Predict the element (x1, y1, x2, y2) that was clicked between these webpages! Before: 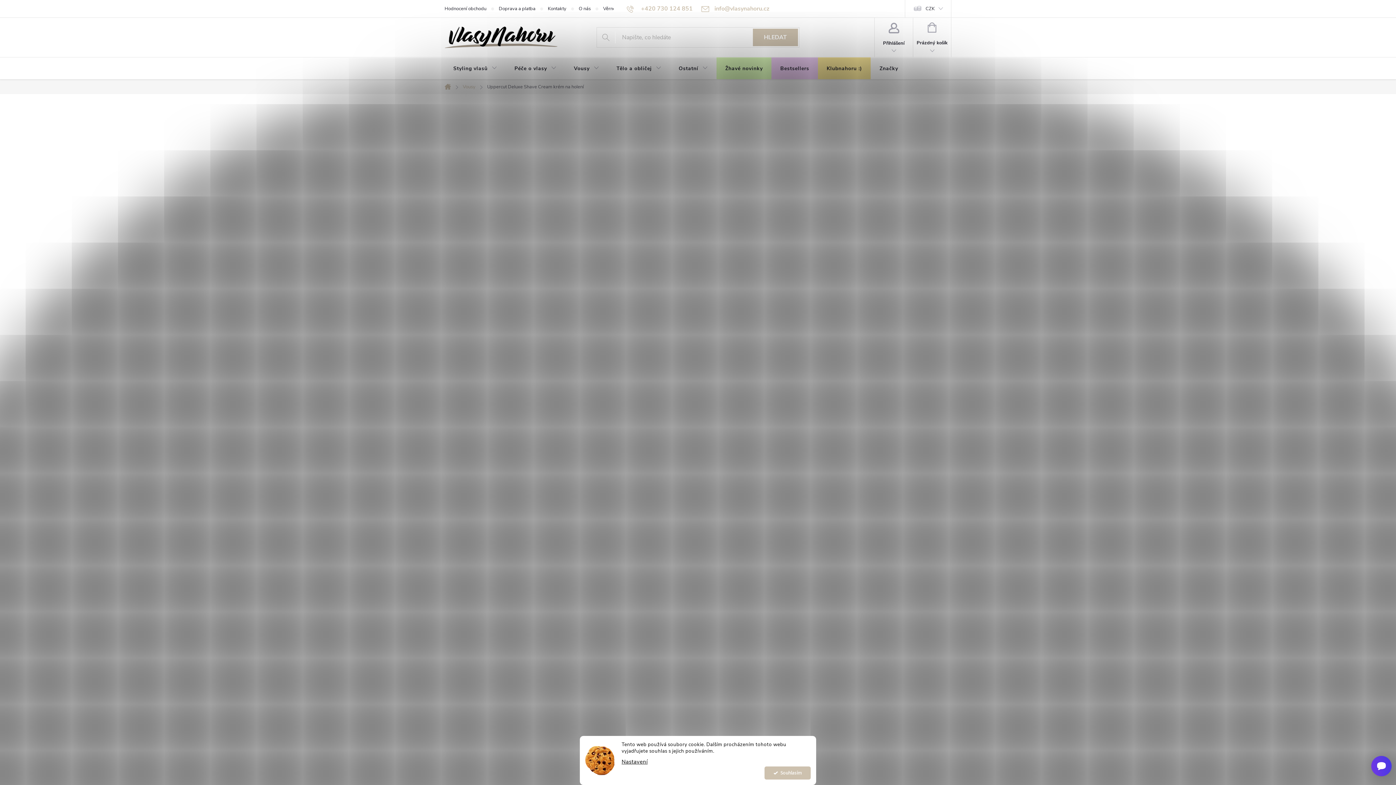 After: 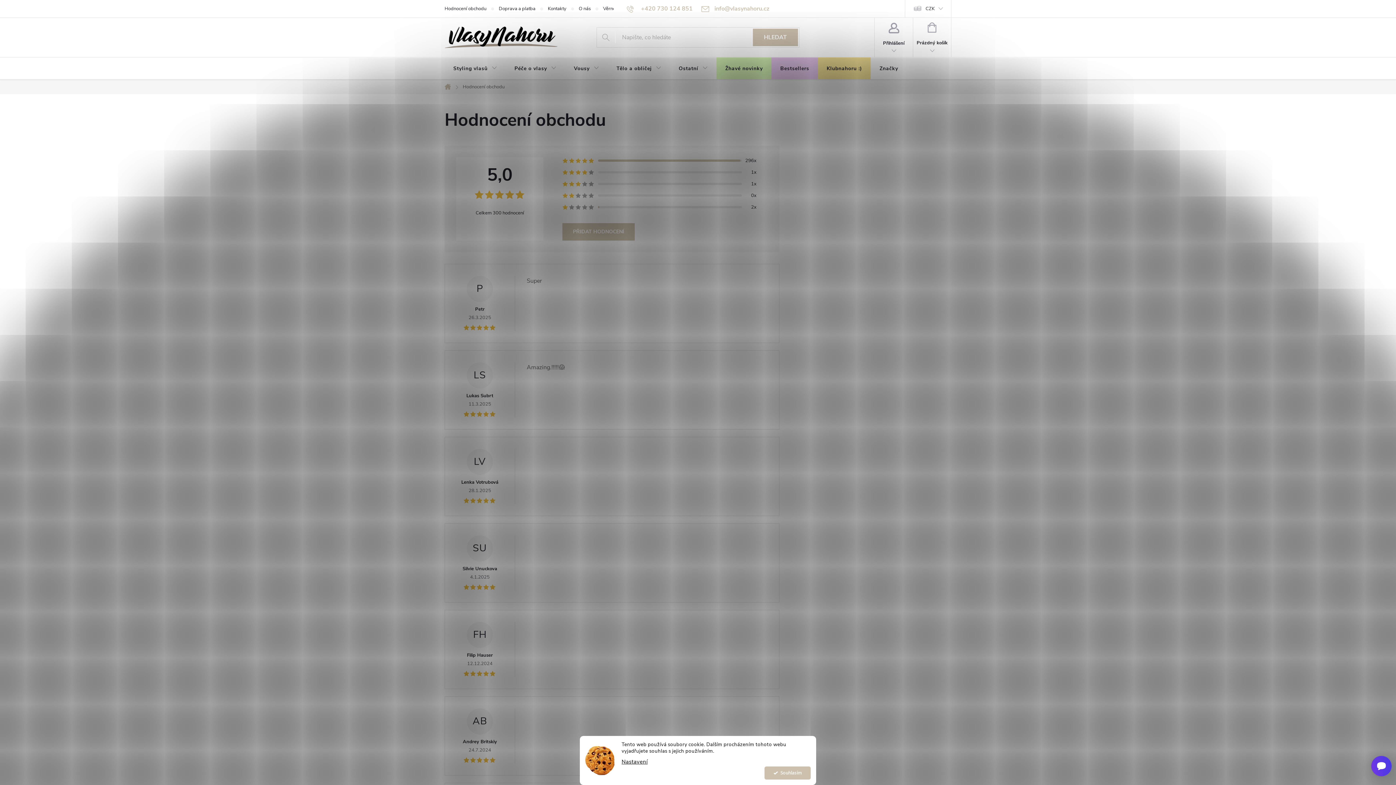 Action: bbox: (444, 0, 498, 17) label: Hodnocení obchodu